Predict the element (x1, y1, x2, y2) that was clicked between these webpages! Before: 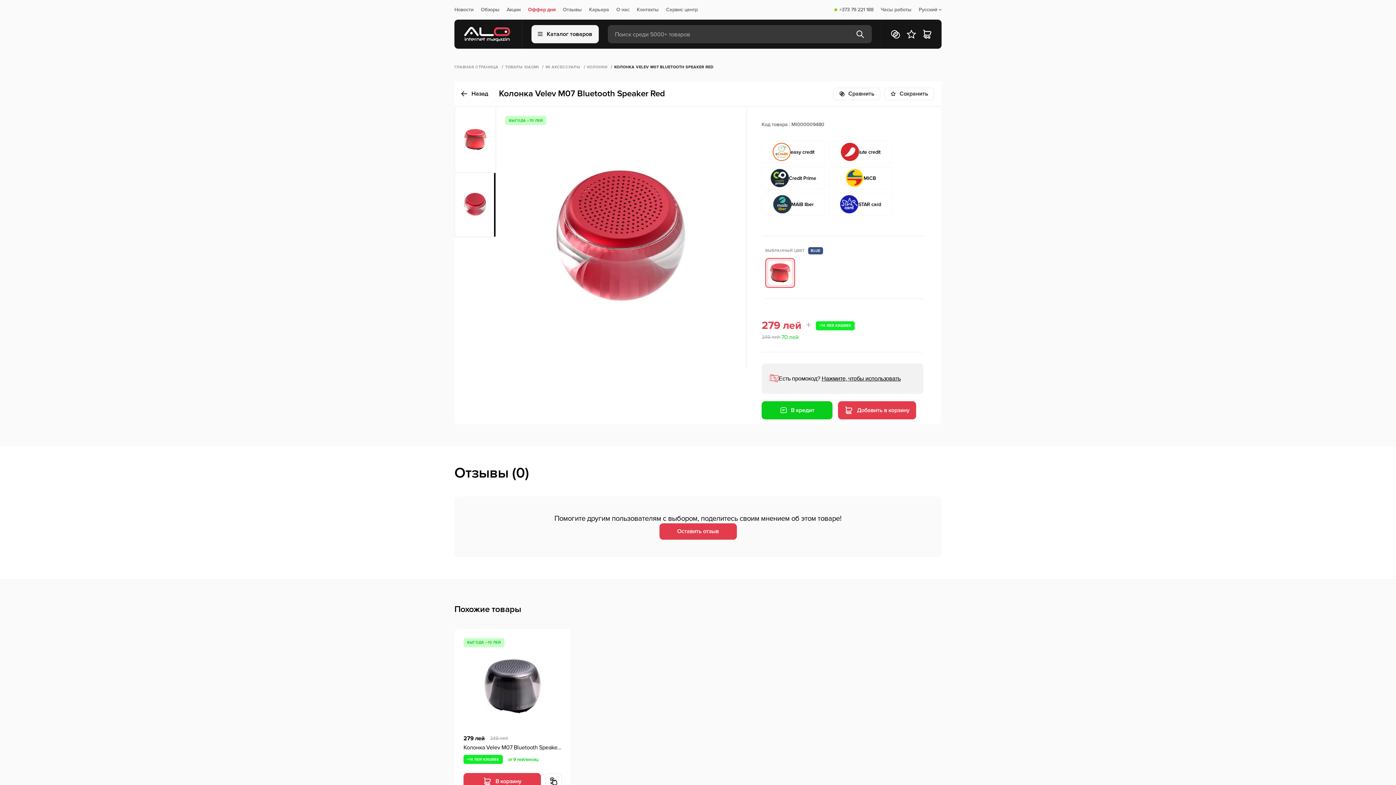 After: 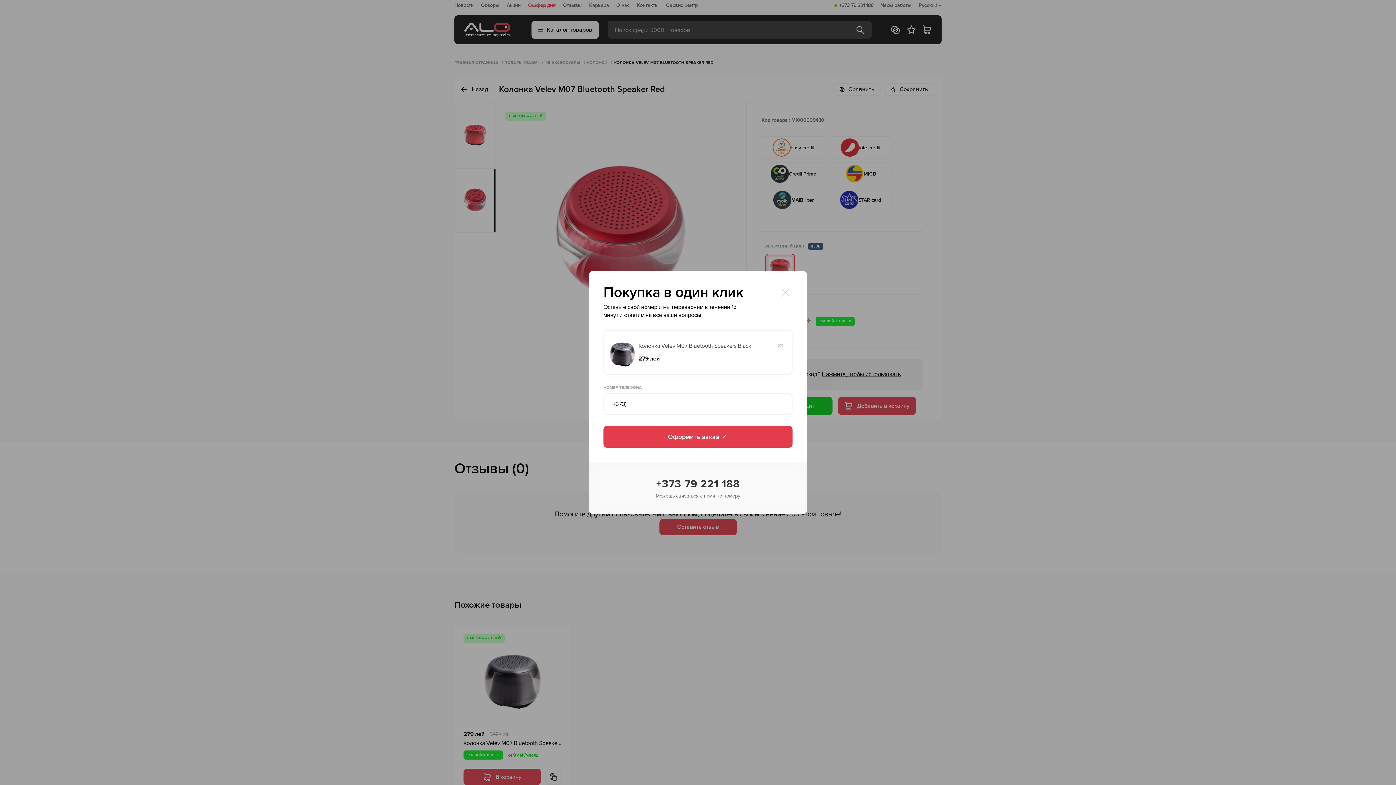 Action: bbox: (545, 773, 561, 789)